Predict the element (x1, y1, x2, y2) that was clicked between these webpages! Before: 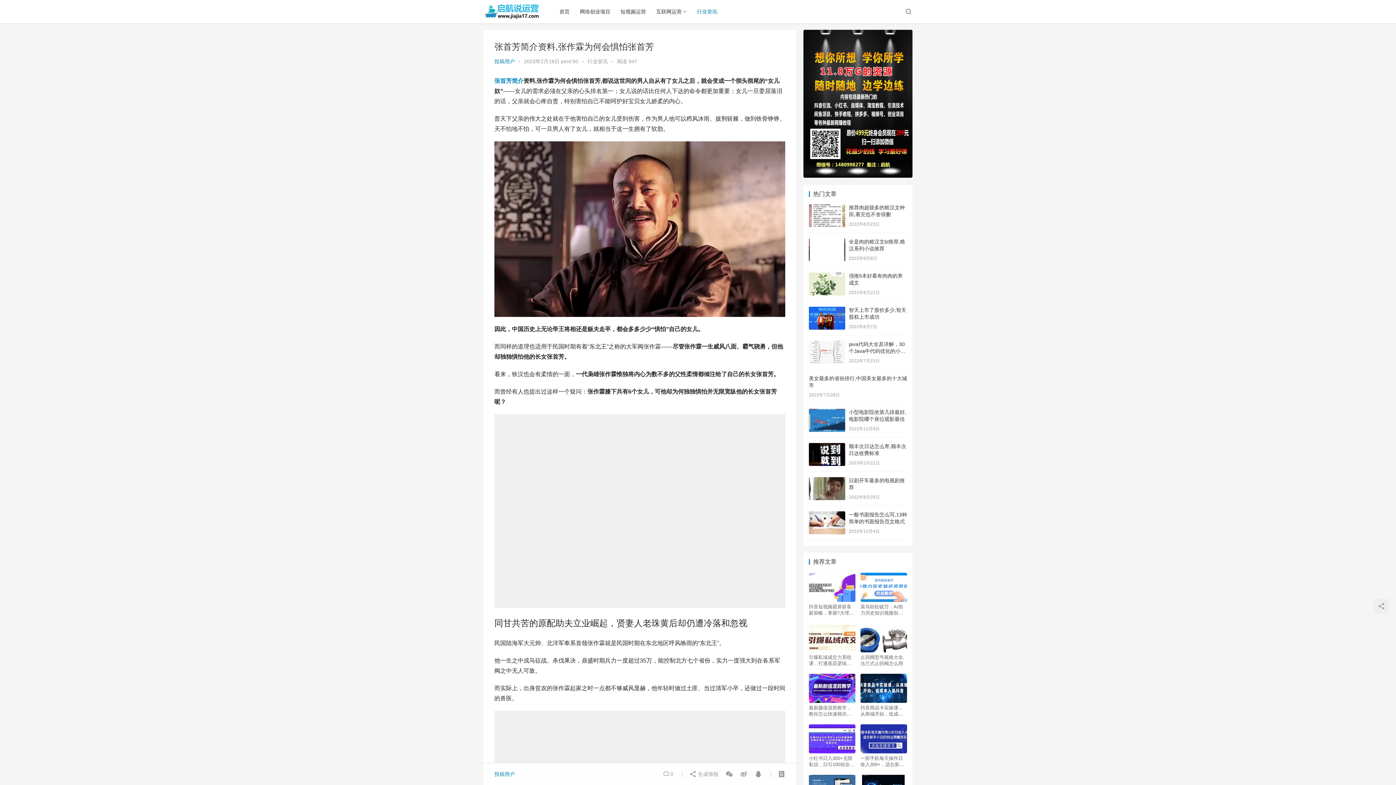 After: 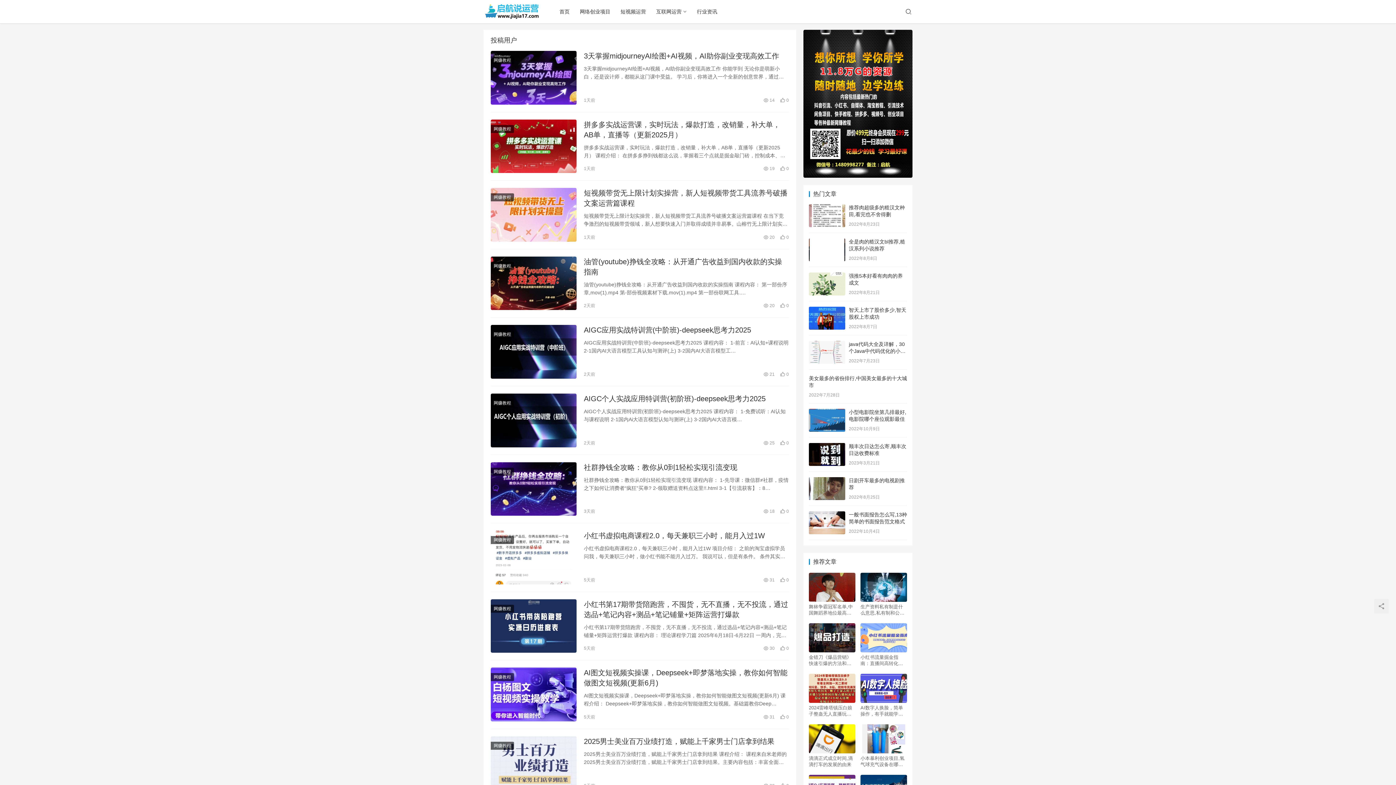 Action: label: 投稿用户 bbox: (494, 58, 514, 64)